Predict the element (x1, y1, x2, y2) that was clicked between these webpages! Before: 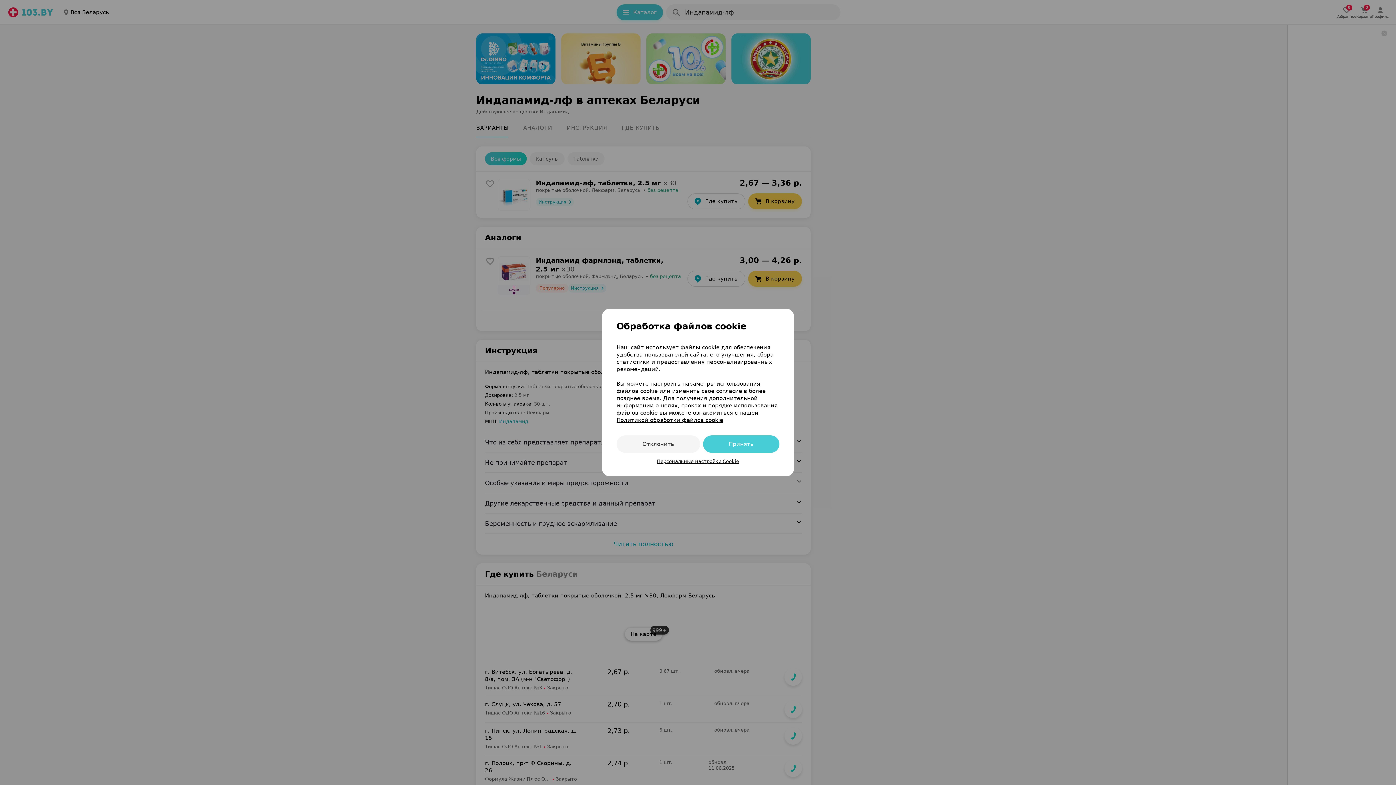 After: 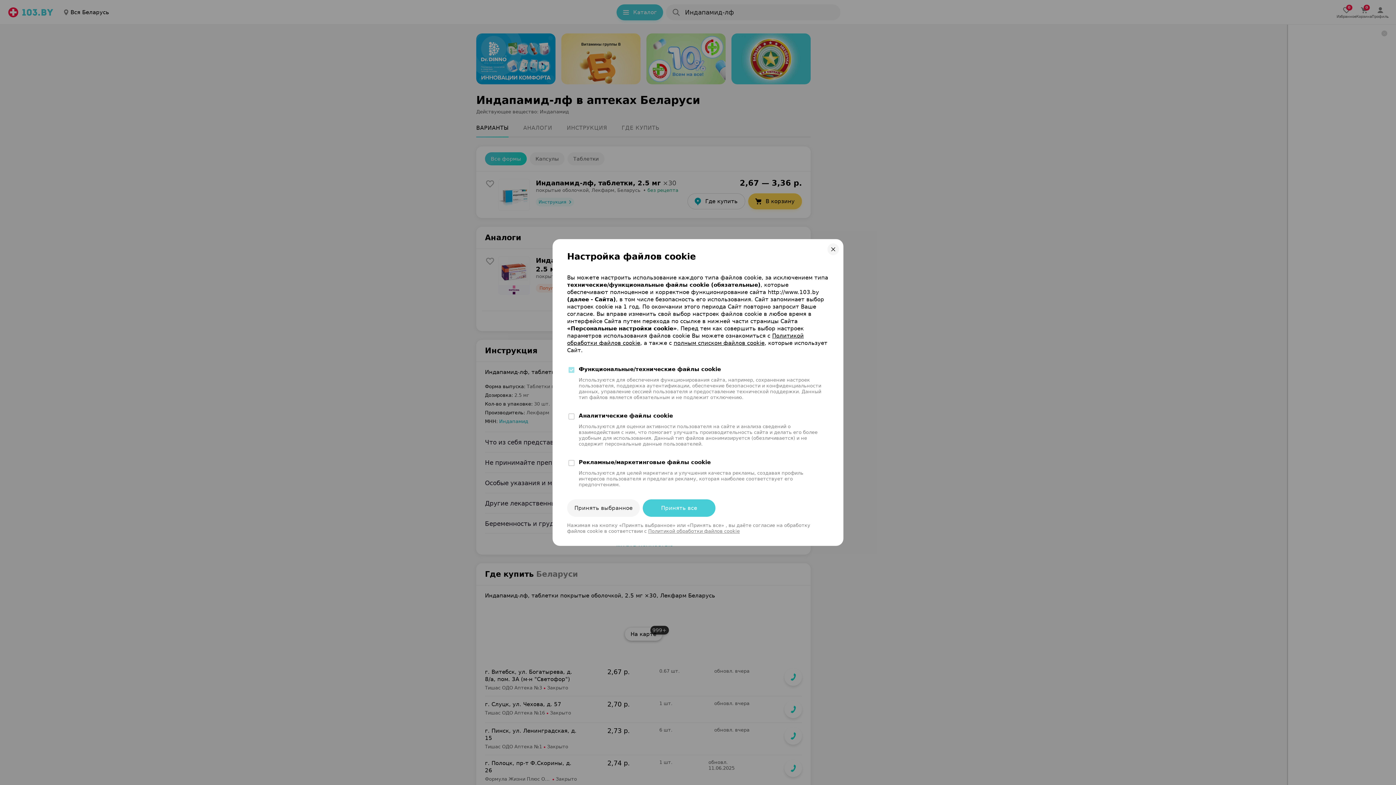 Action: bbox: (616, 458, 779, 464) label: Персональные настройки Cookie